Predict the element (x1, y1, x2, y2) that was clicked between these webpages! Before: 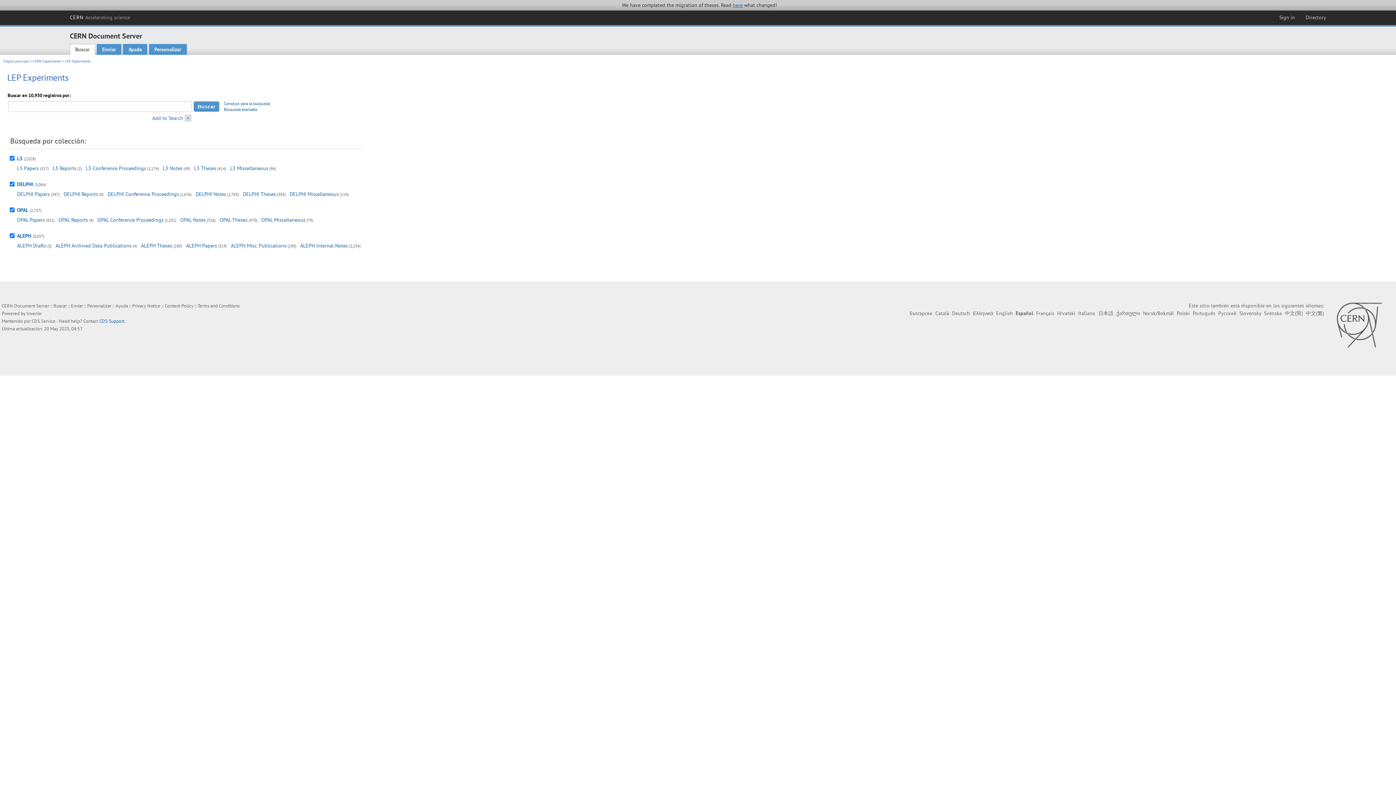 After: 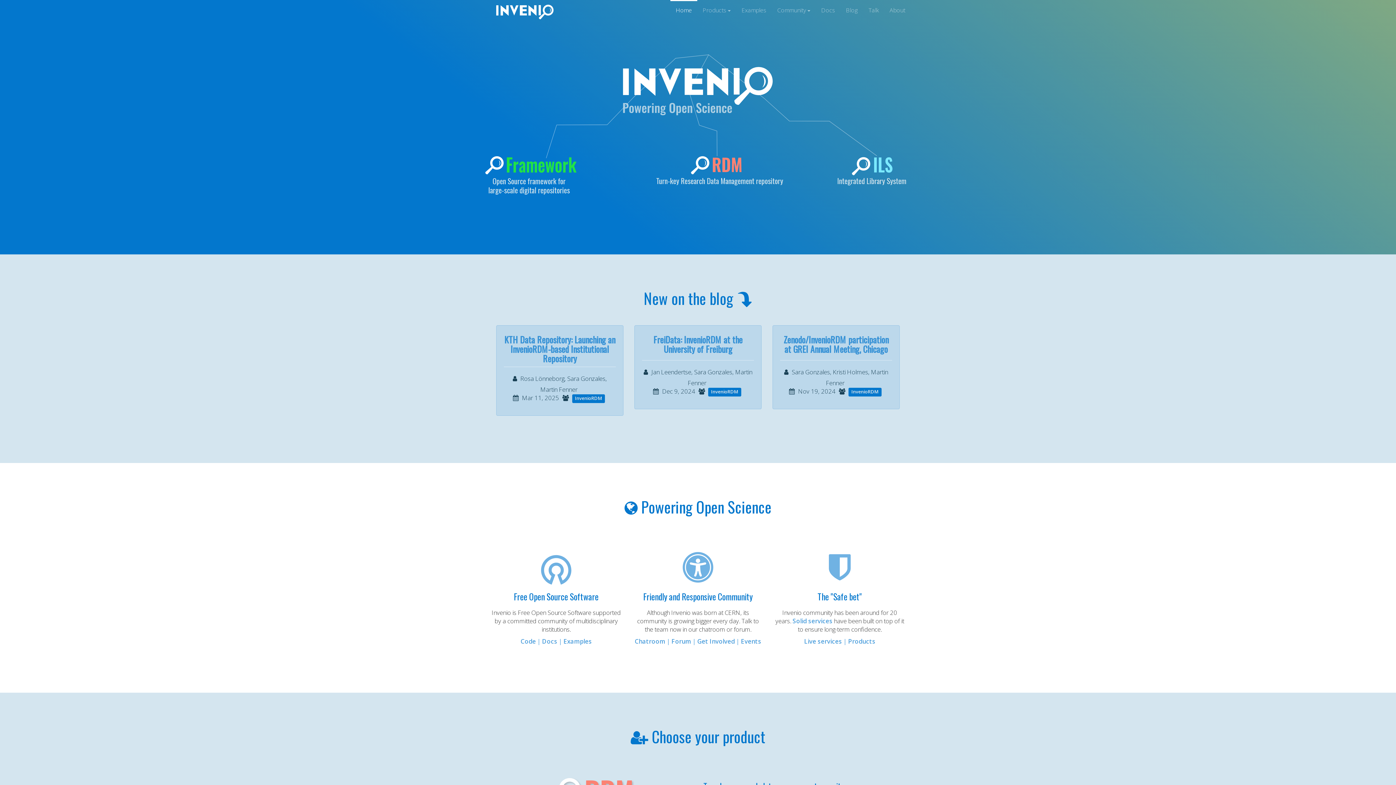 Action: label: Invenio bbox: (26, 310, 41, 316)